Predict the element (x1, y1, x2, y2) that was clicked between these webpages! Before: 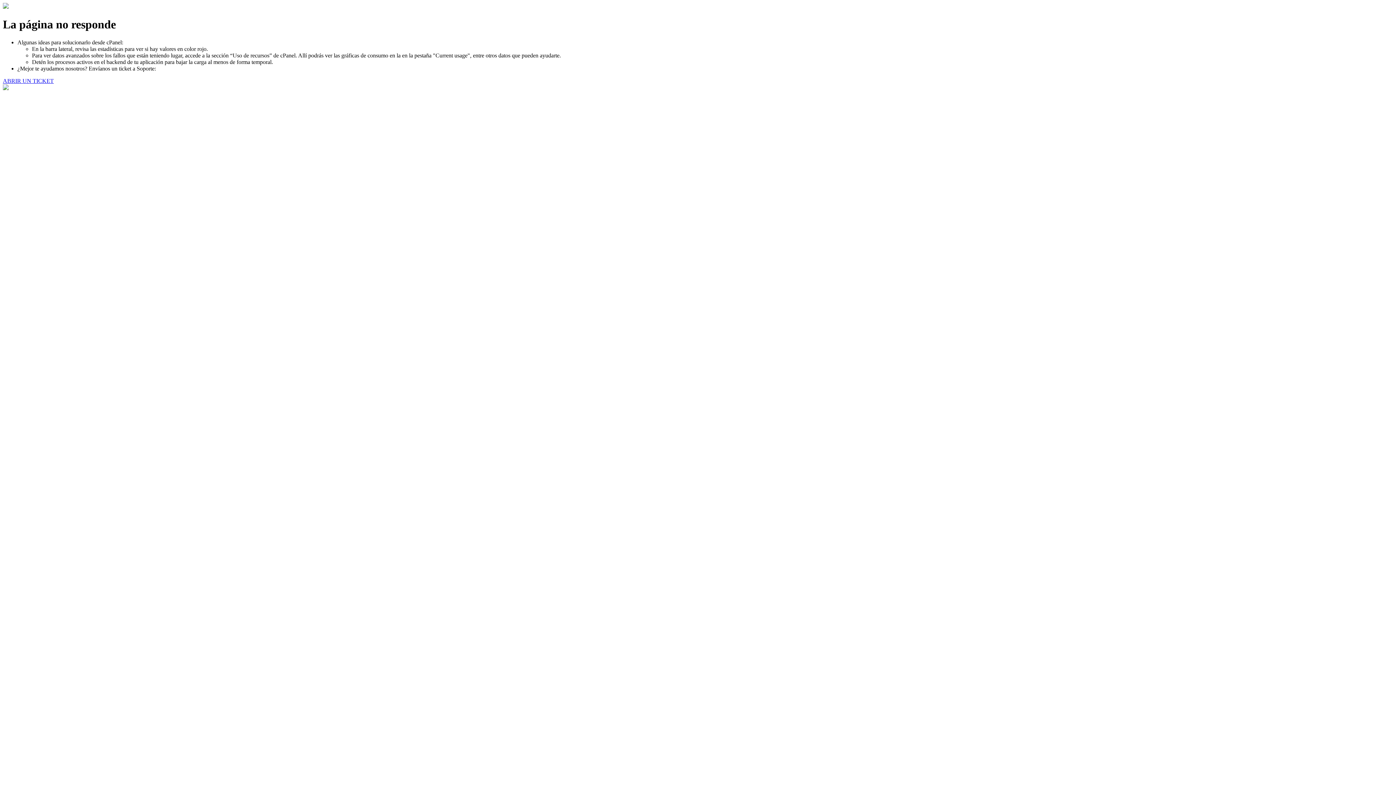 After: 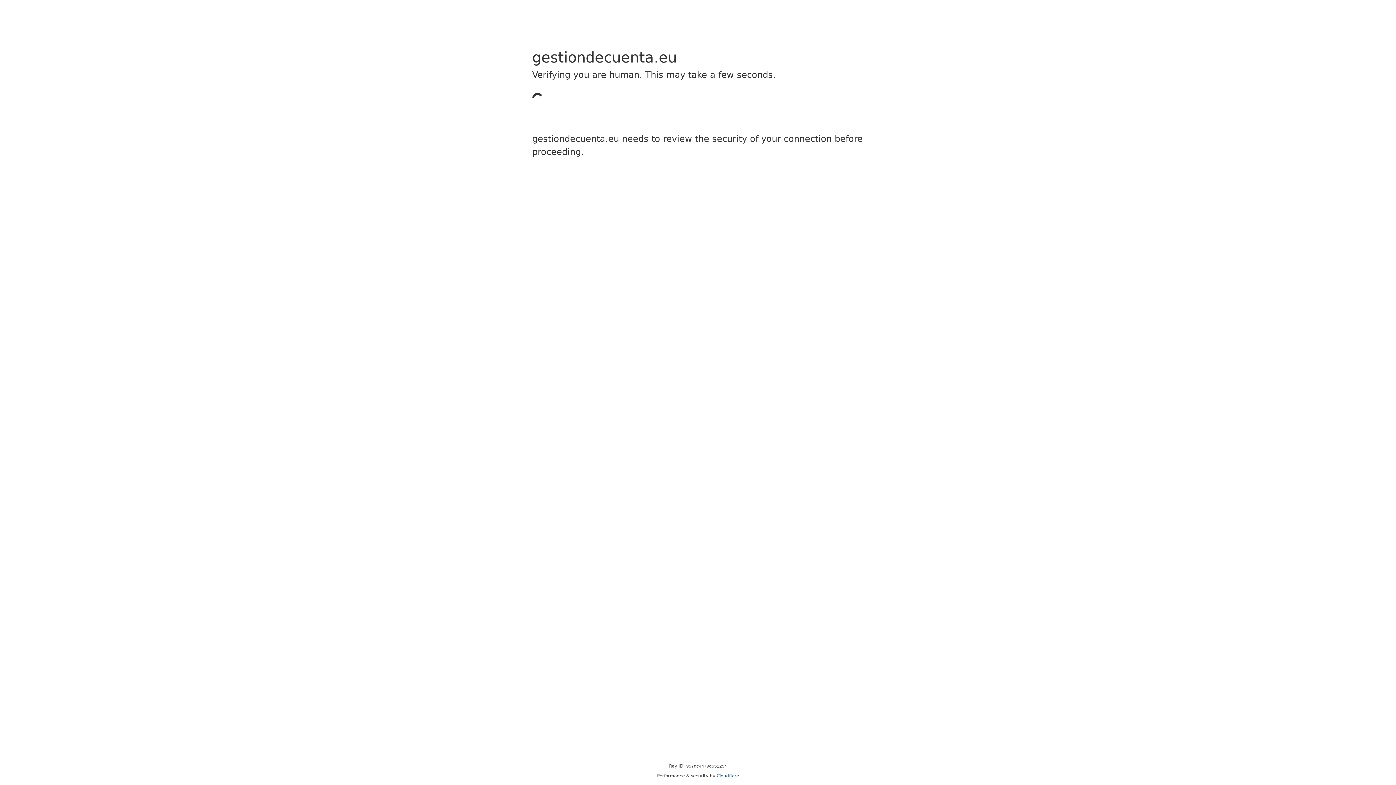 Action: bbox: (2, 77, 53, 83) label: ABRIR UN TICKET